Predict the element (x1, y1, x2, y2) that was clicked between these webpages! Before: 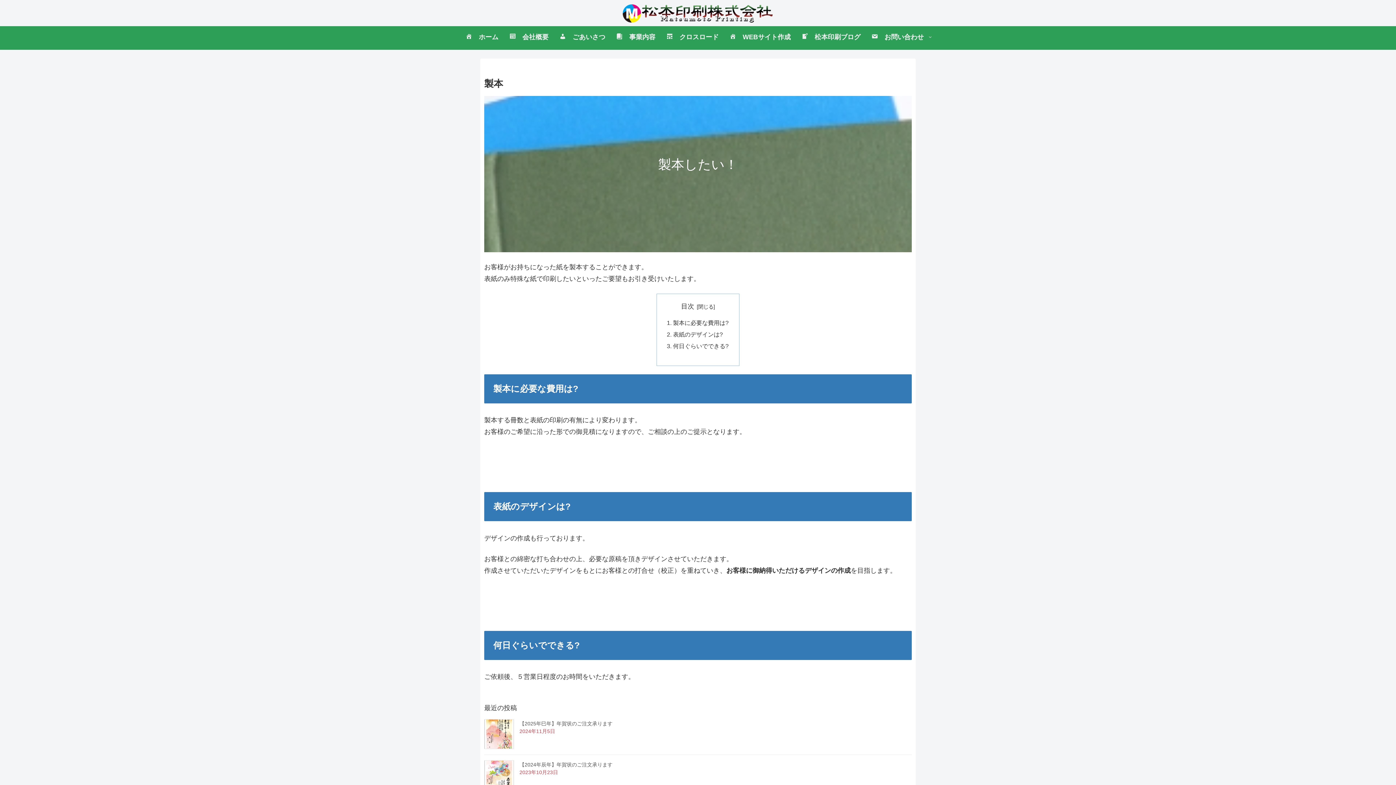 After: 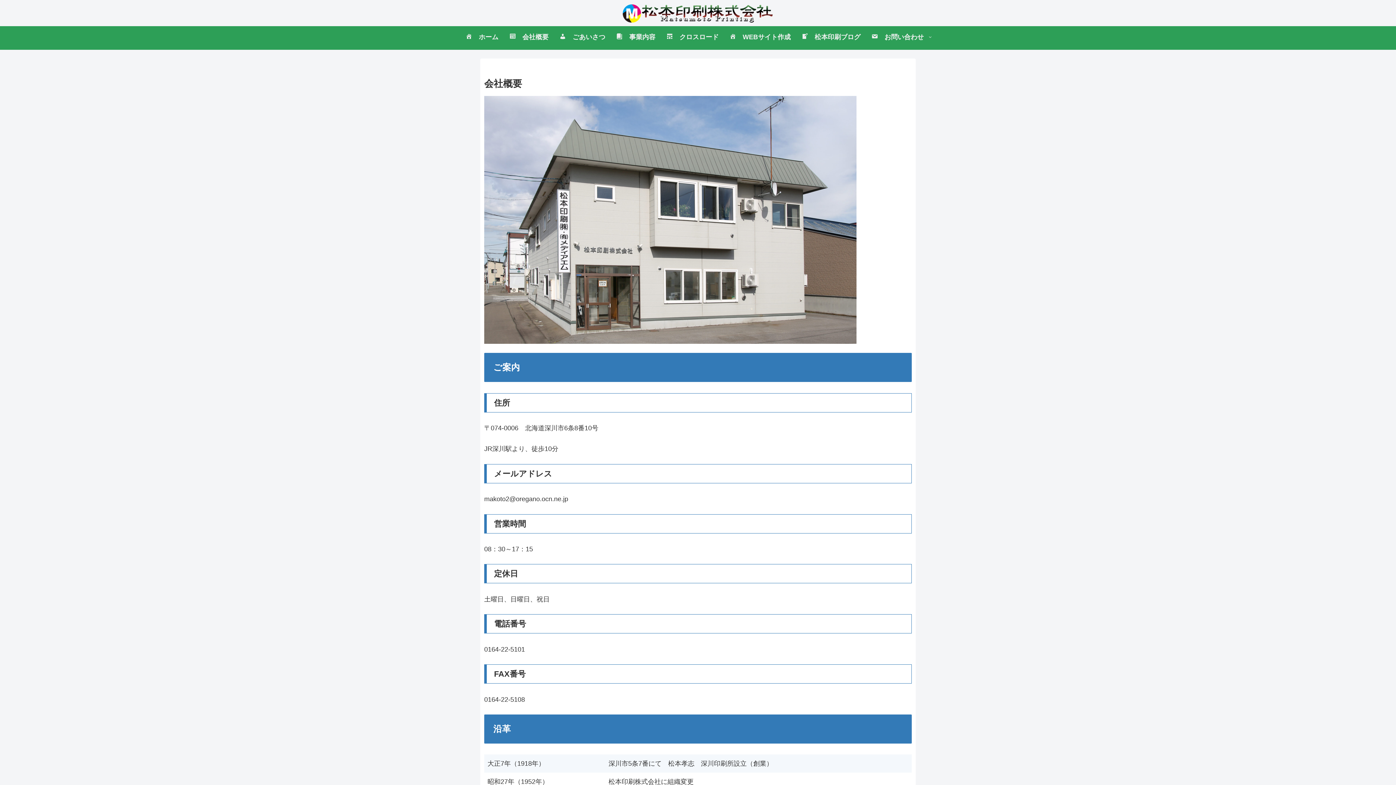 Action: bbox: (504, 26, 554, 47) label: 	会社概要